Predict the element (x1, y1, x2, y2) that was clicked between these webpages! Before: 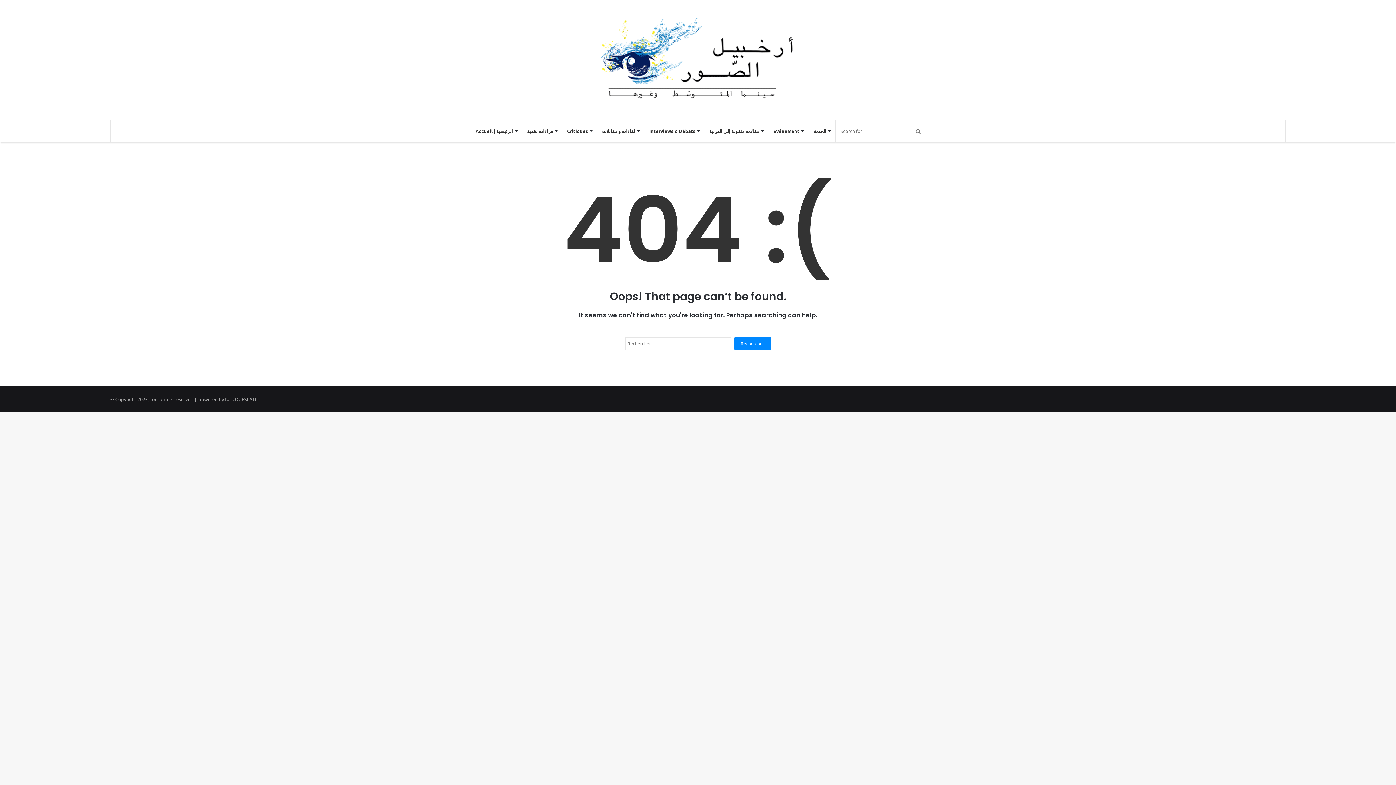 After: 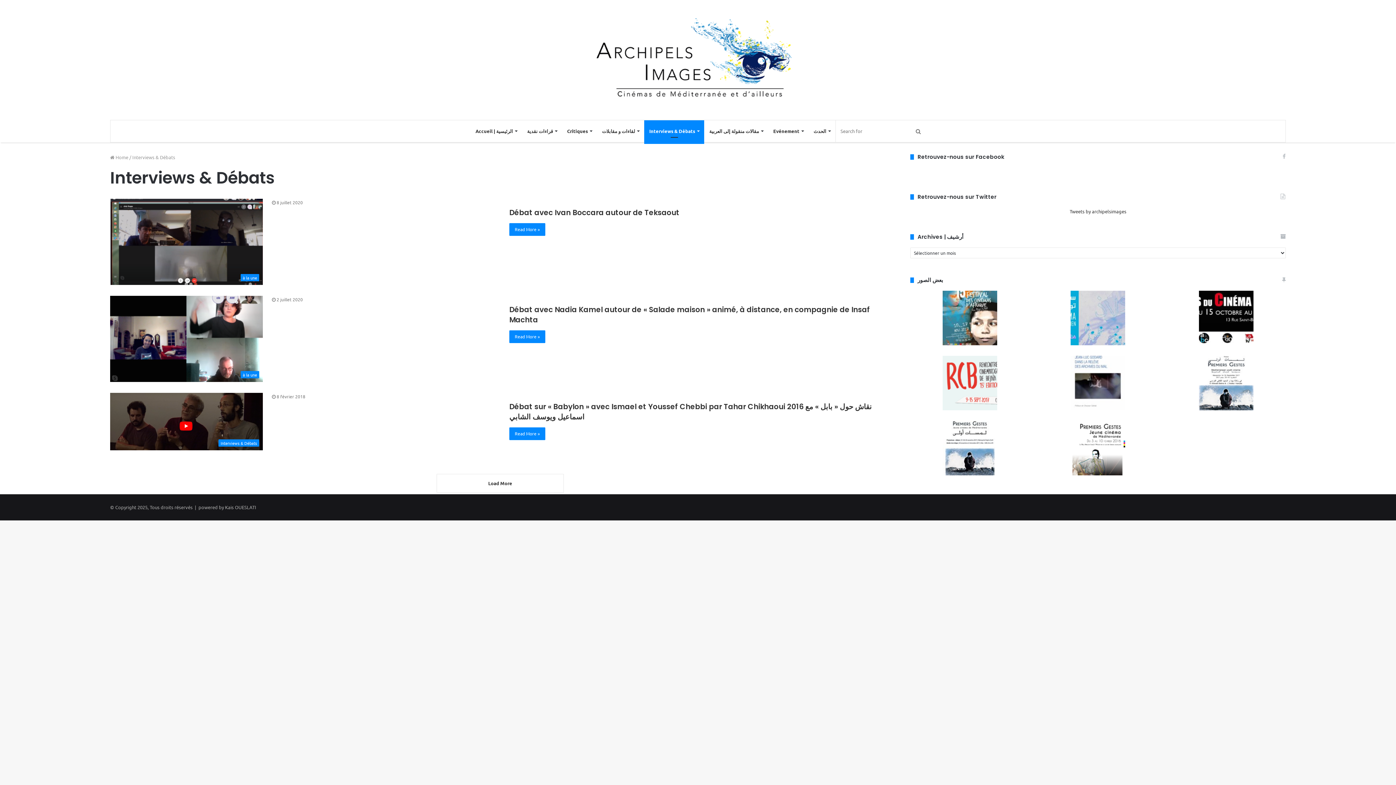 Action: label: Interviews & Débats bbox: (644, 120, 704, 142)